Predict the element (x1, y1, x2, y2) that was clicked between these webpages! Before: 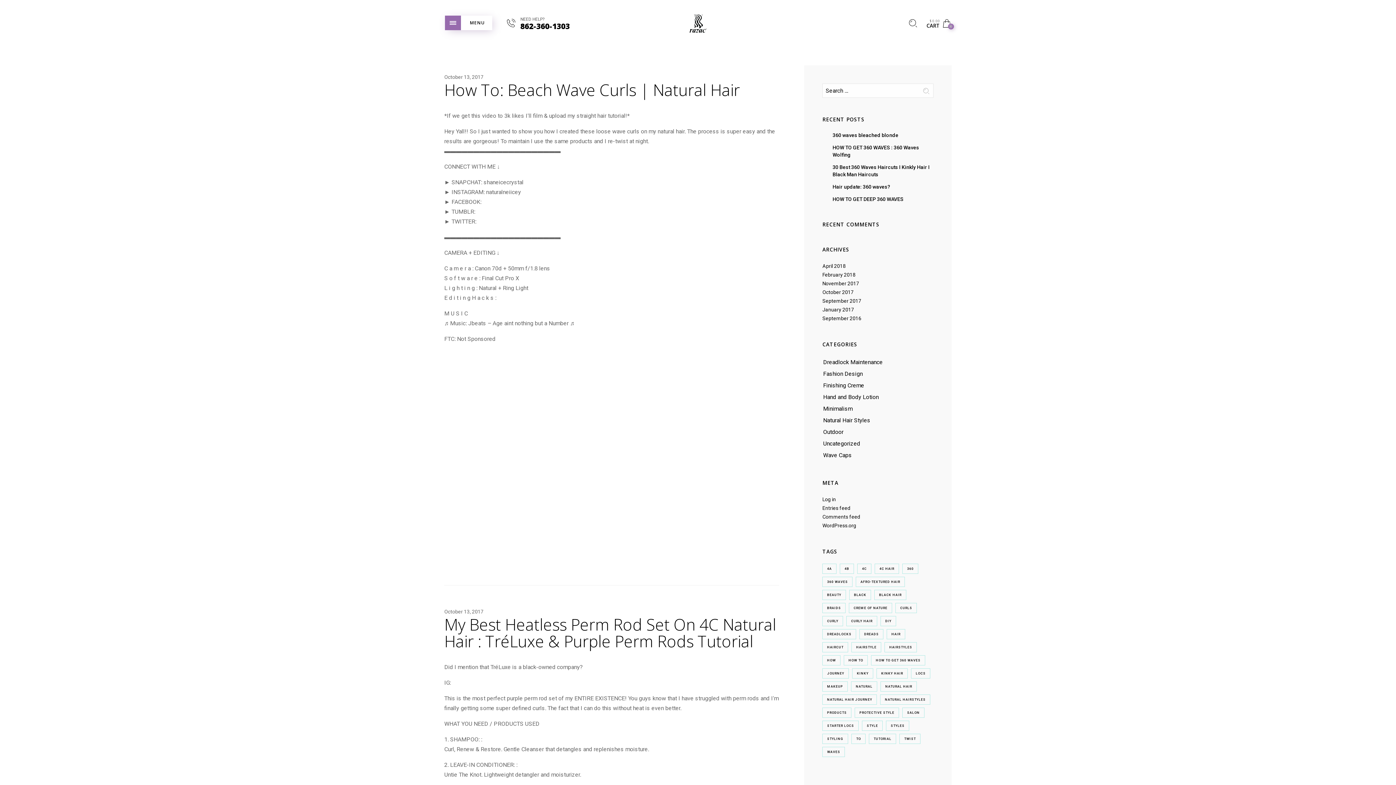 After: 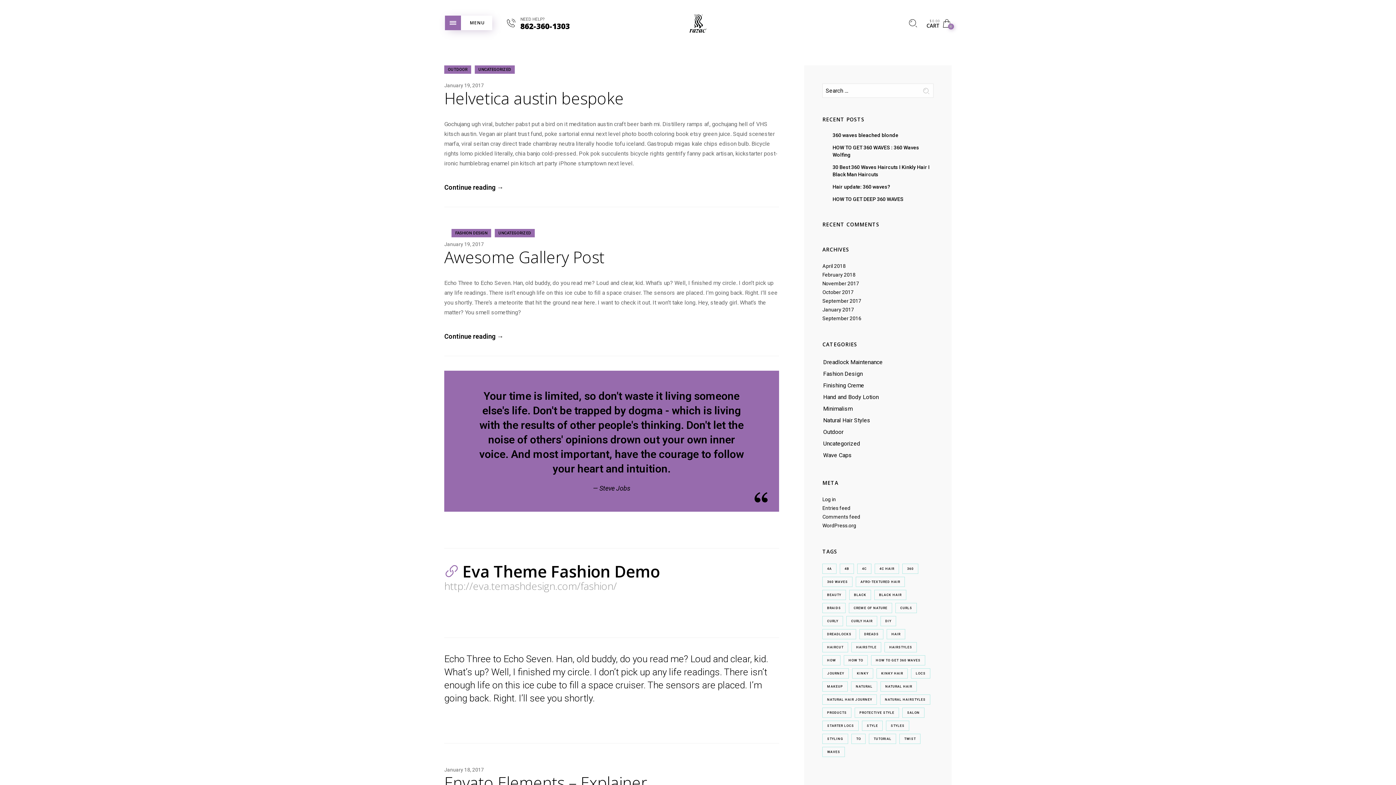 Action: bbox: (822, 306, 854, 312) label: January 2017